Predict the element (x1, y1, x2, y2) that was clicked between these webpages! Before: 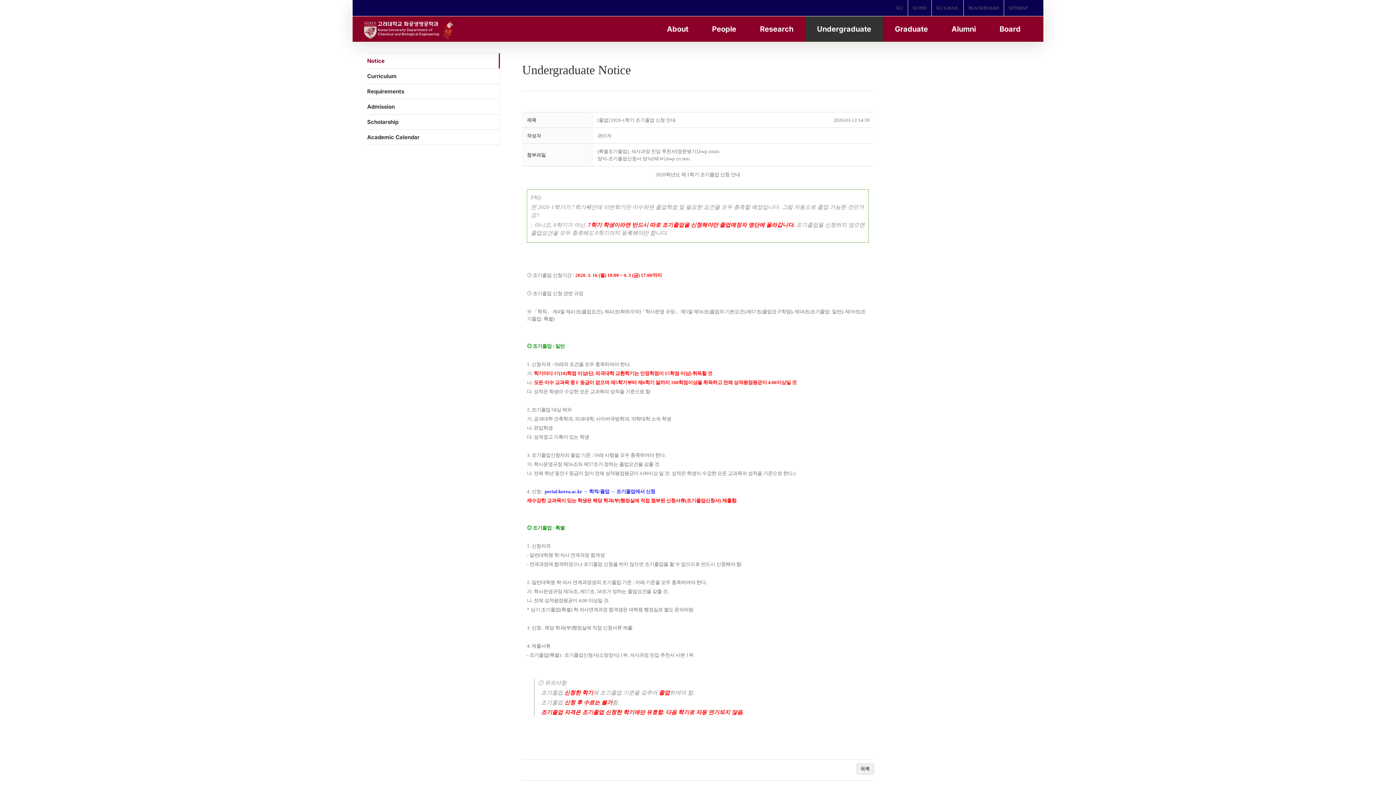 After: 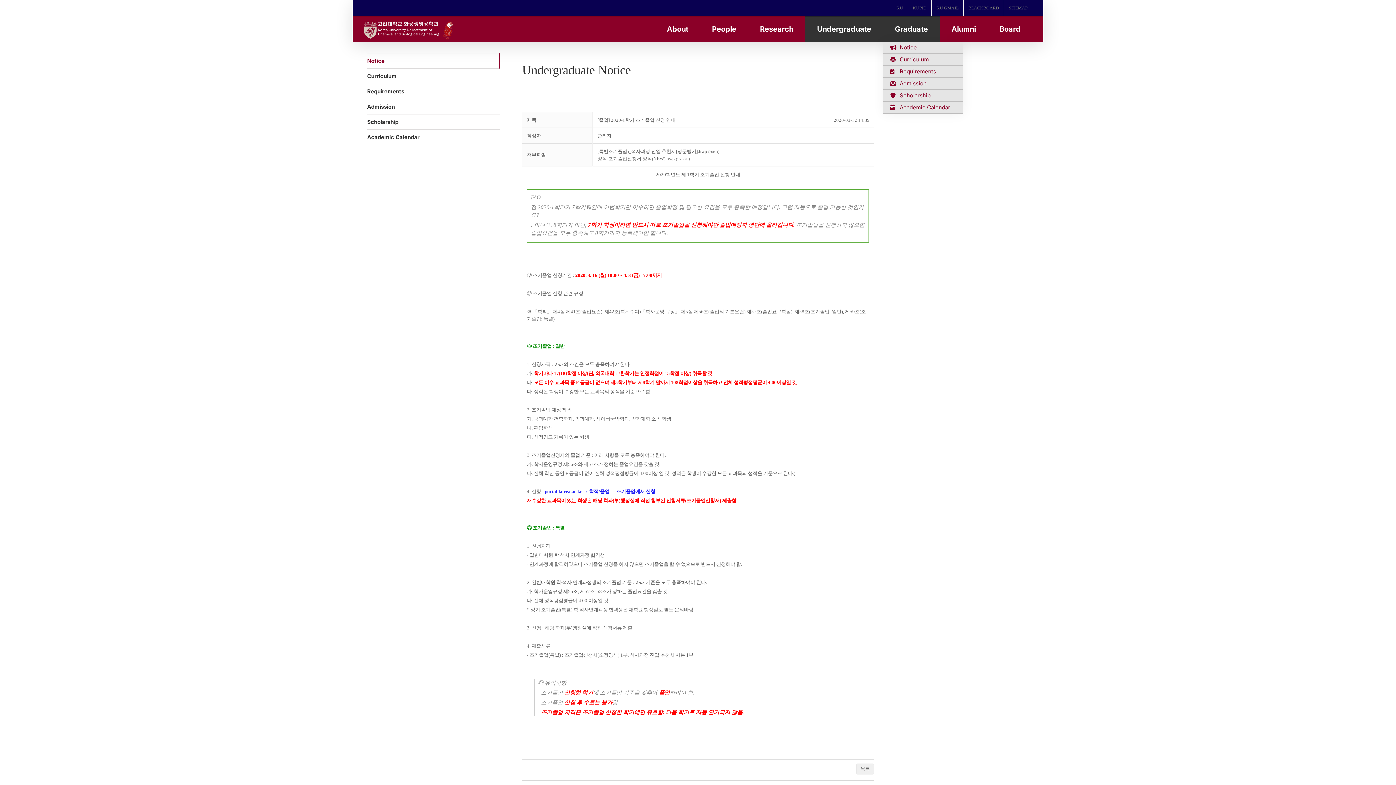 Action: label: Graduate bbox: (883, 16, 940, 41)